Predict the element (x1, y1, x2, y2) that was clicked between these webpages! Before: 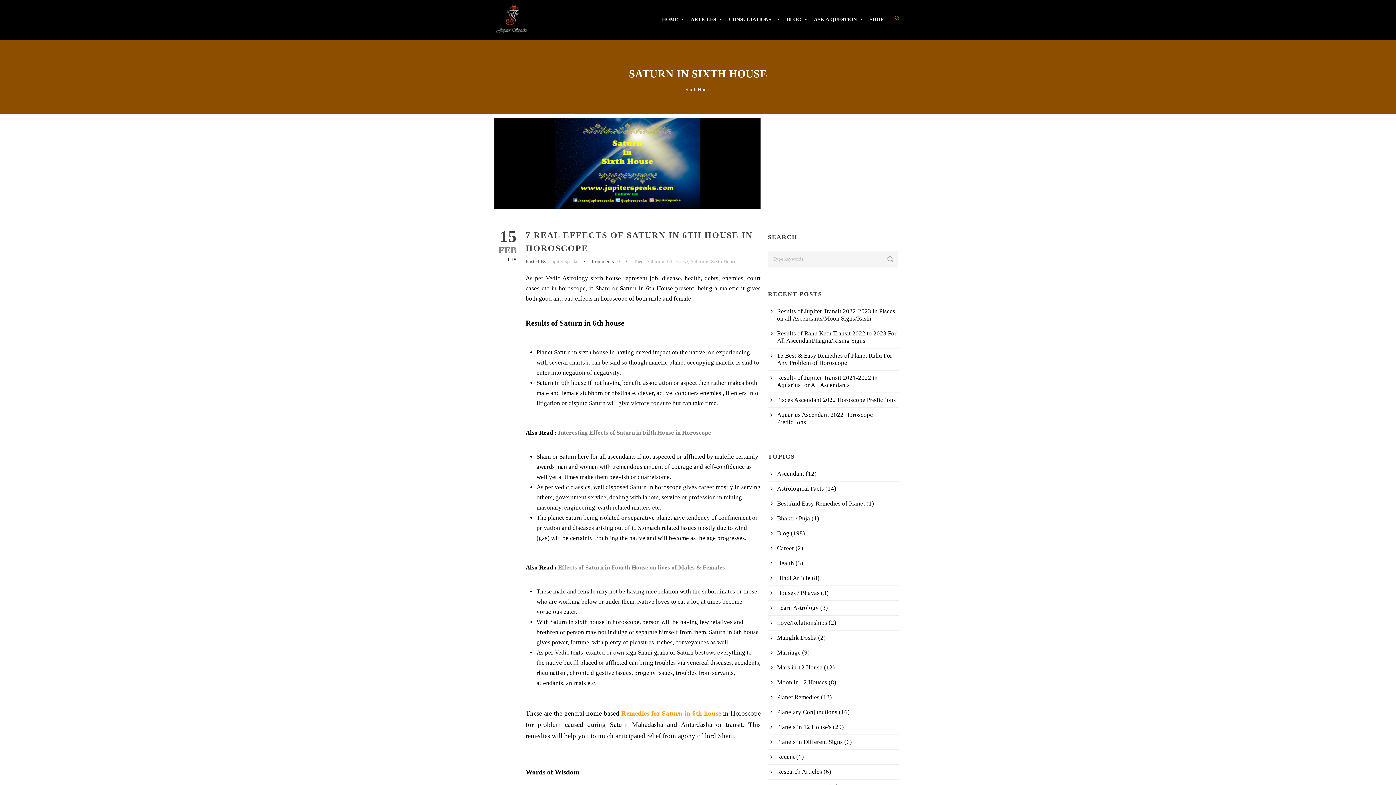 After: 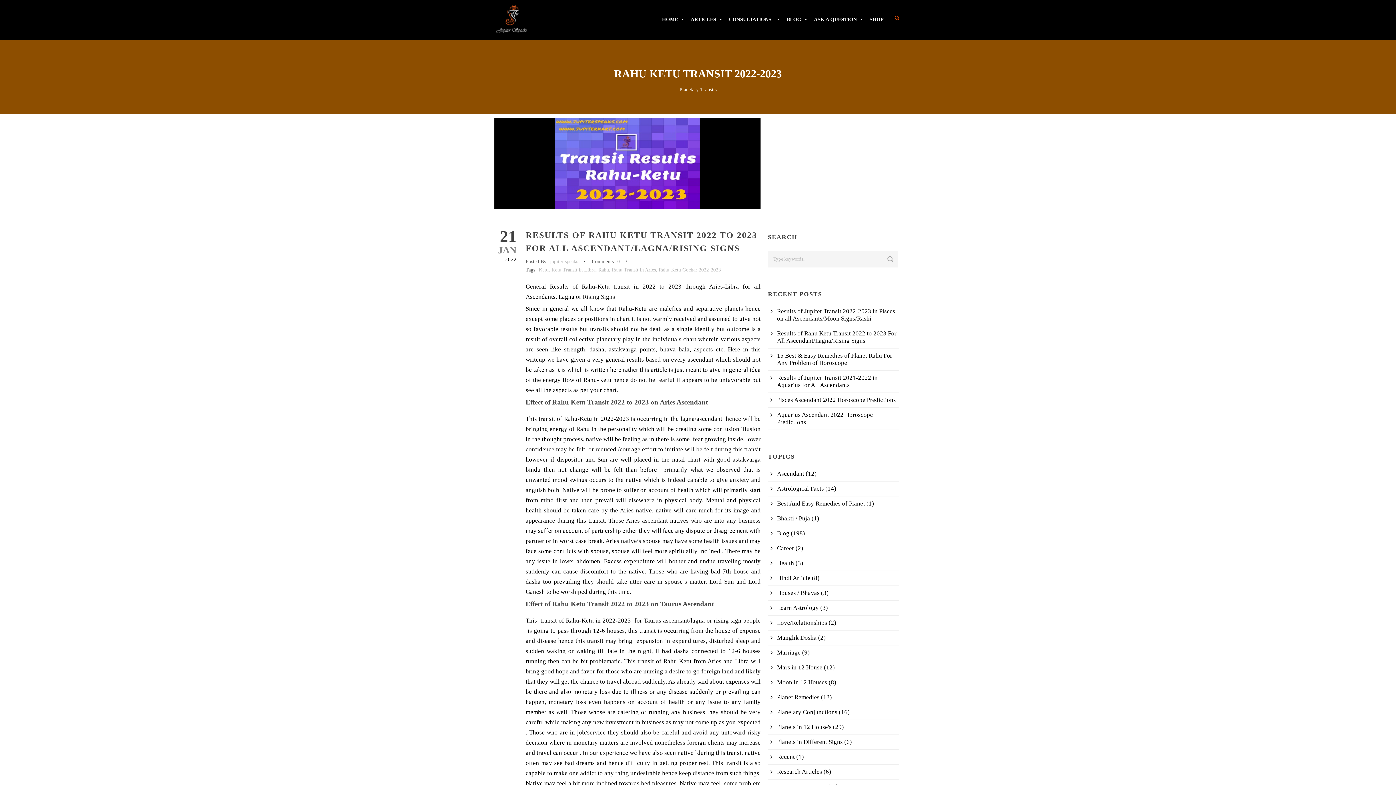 Action: label: Results of Rahu Ketu Transit 2022 to 2023 For All Ascendant/Lagna/Rising Signs bbox: (777, 330, 896, 344)